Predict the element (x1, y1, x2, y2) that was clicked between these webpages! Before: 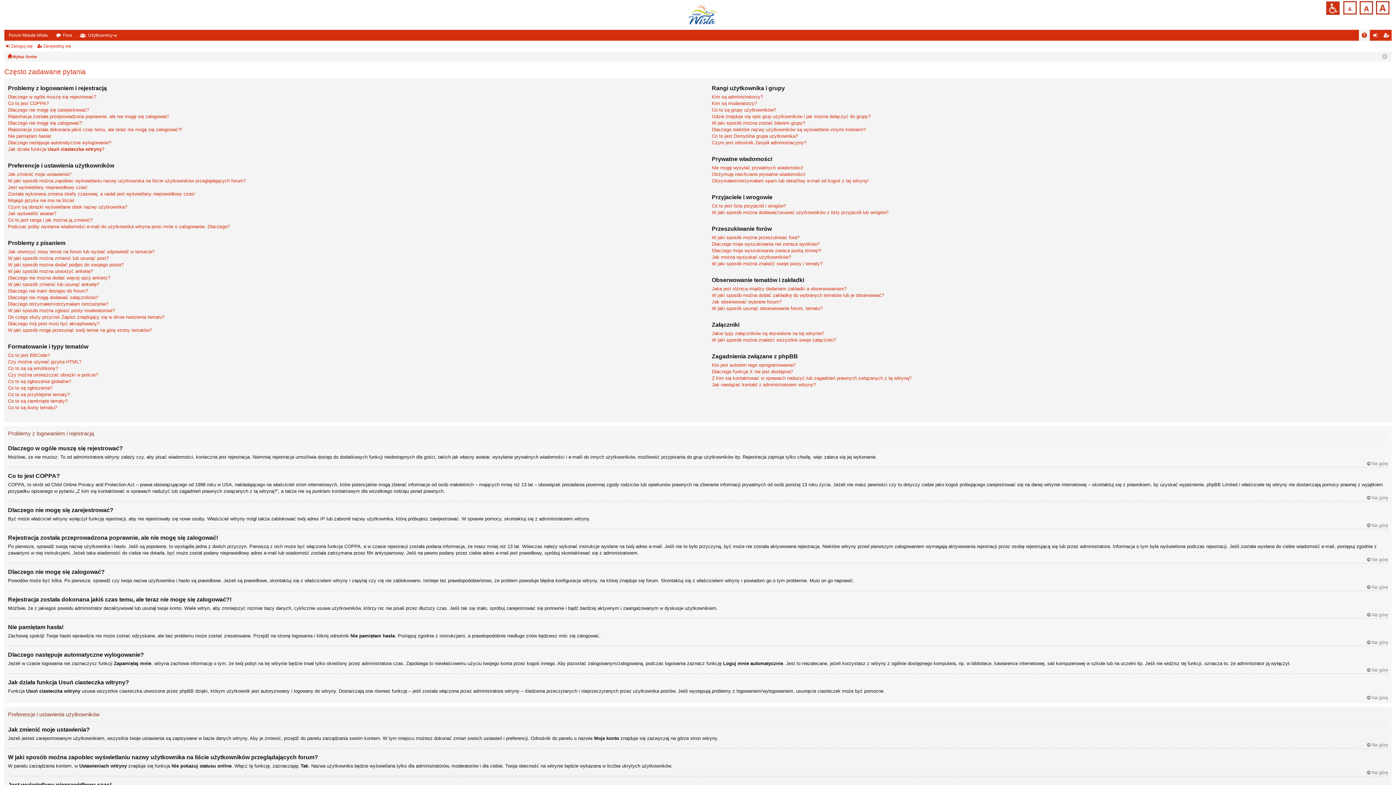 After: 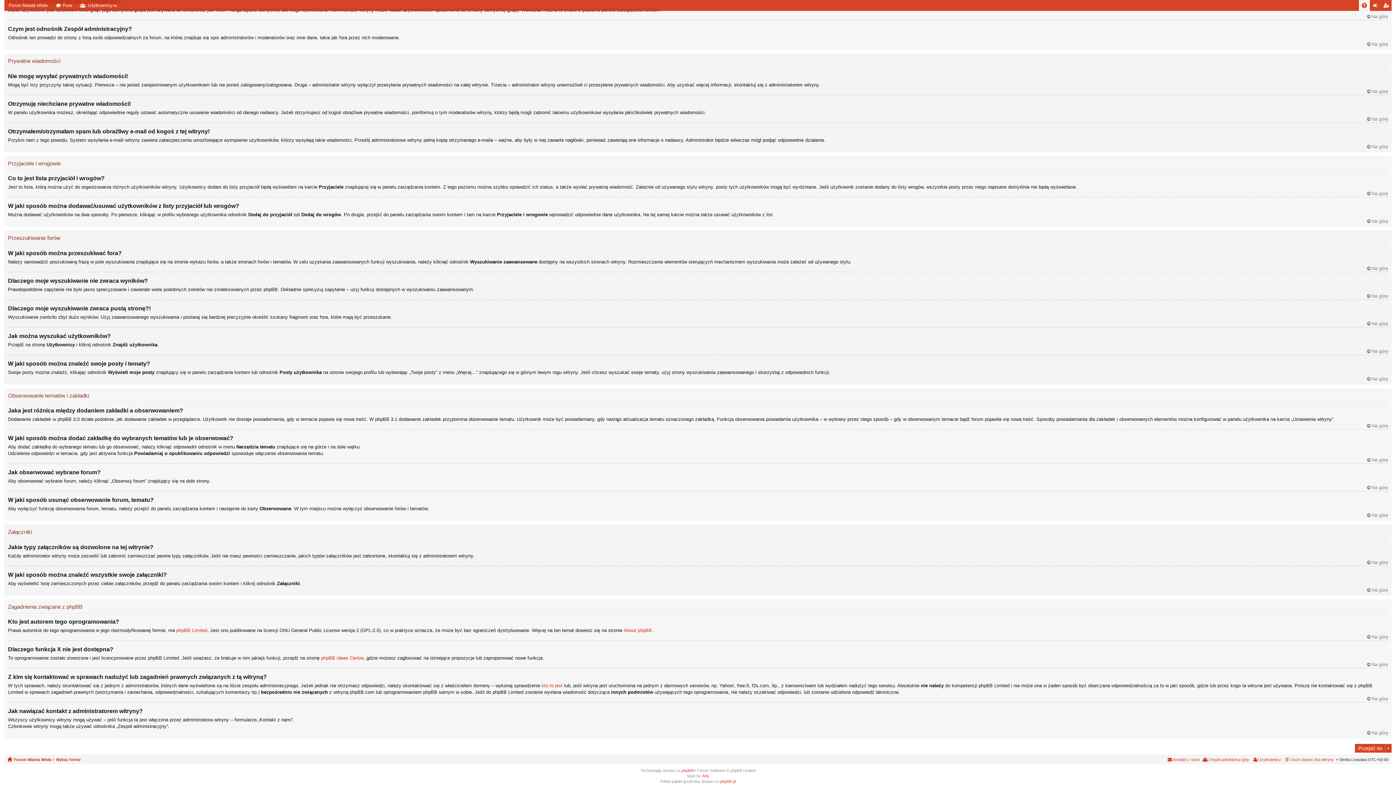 Action: label: Jak można wyszukać użytkowników? bbox: (711, 254, 791, 259)